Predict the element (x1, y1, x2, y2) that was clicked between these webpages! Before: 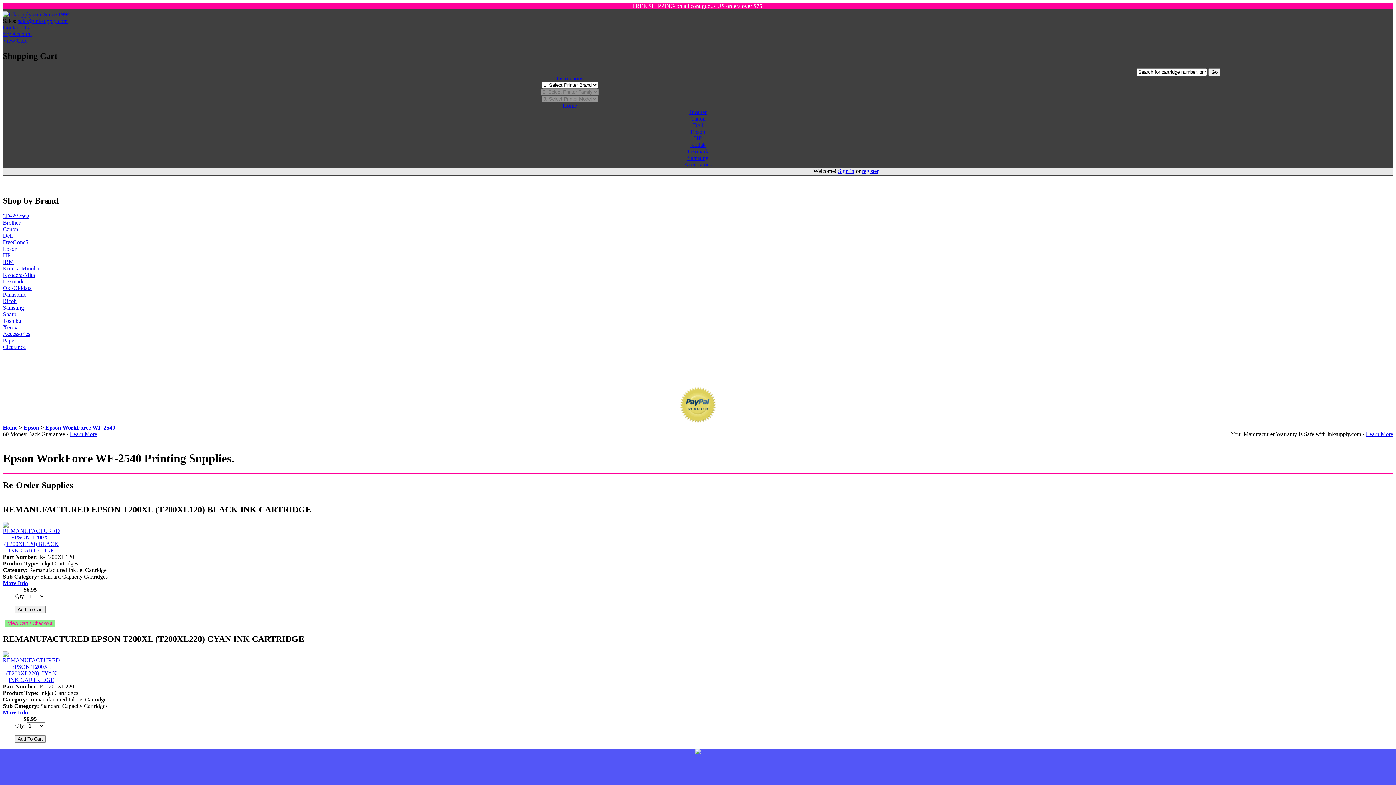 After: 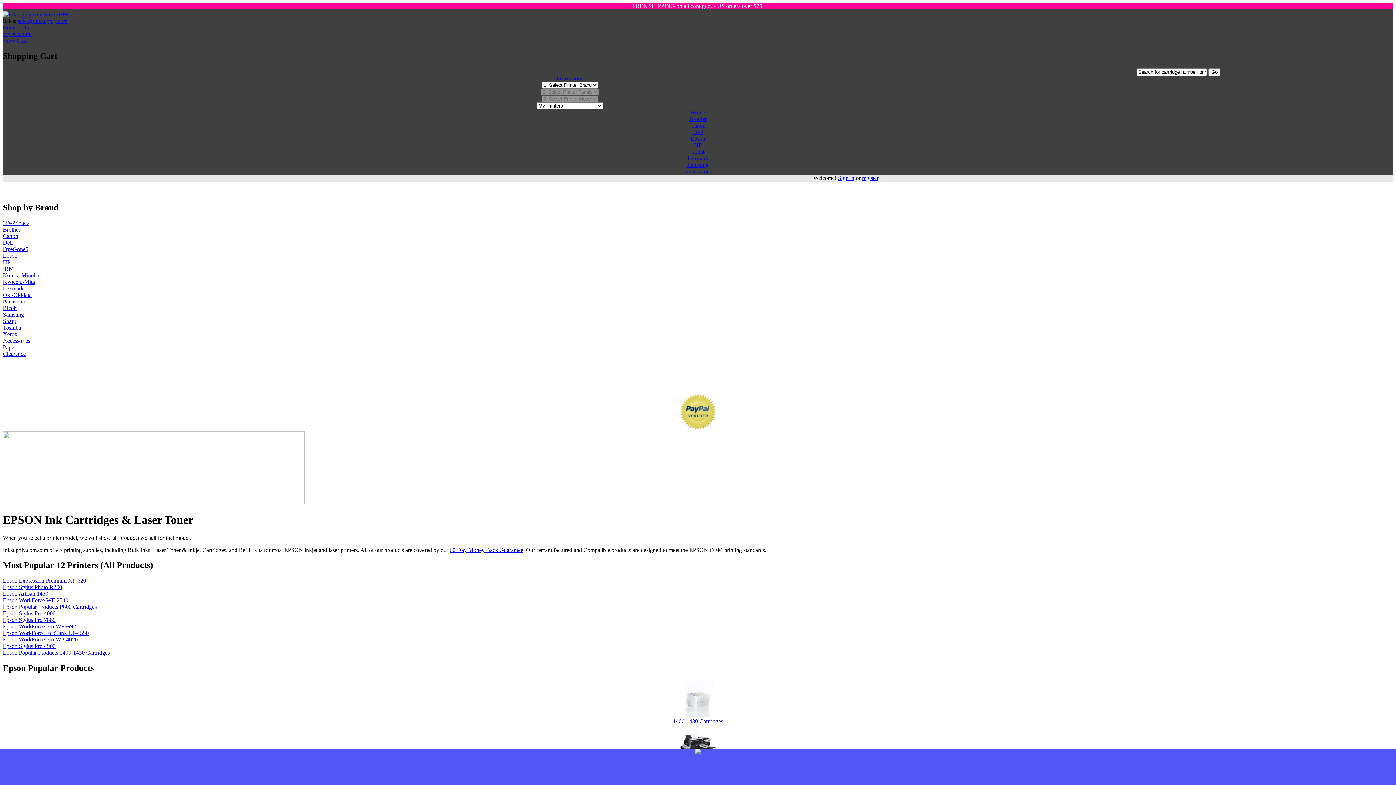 Action: label: Epson bbox: (23, 424, 39, 430)